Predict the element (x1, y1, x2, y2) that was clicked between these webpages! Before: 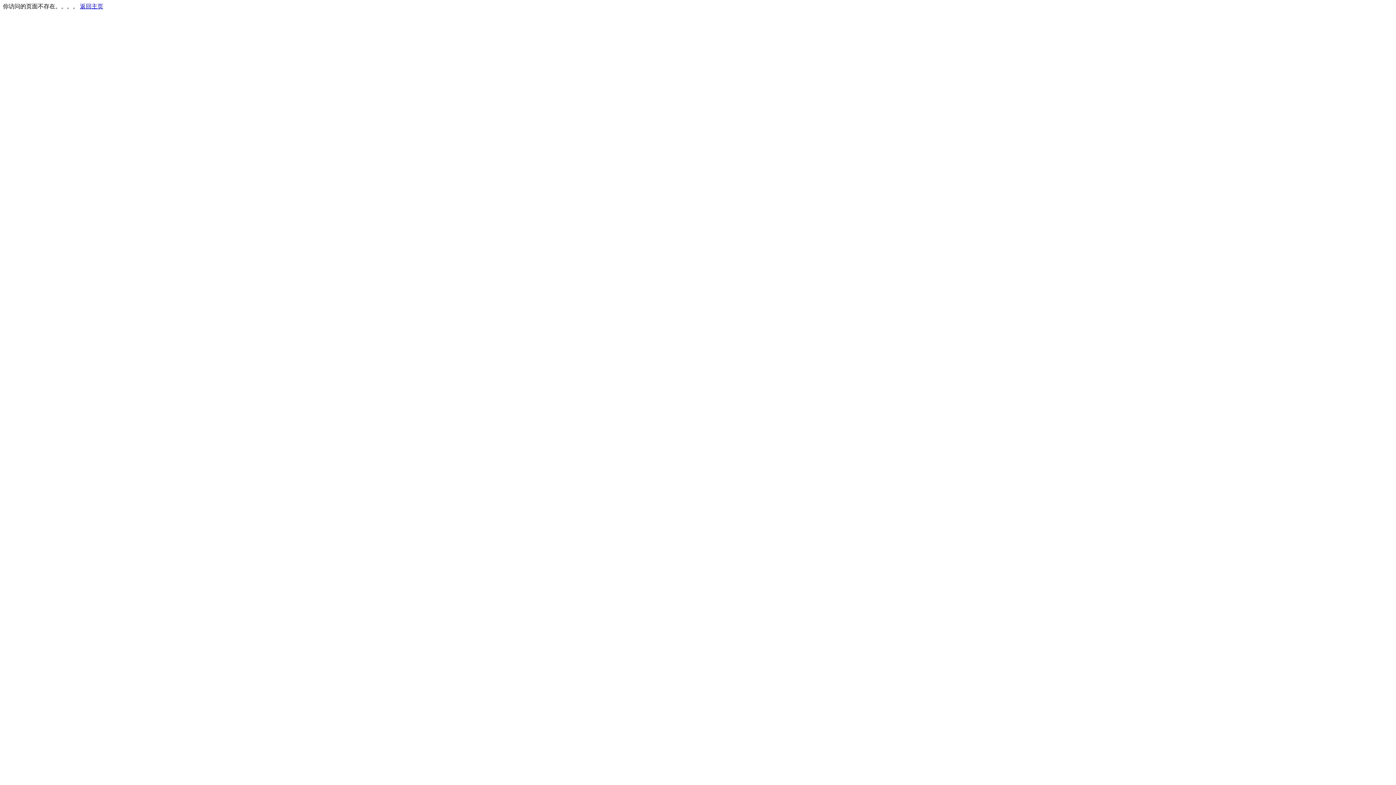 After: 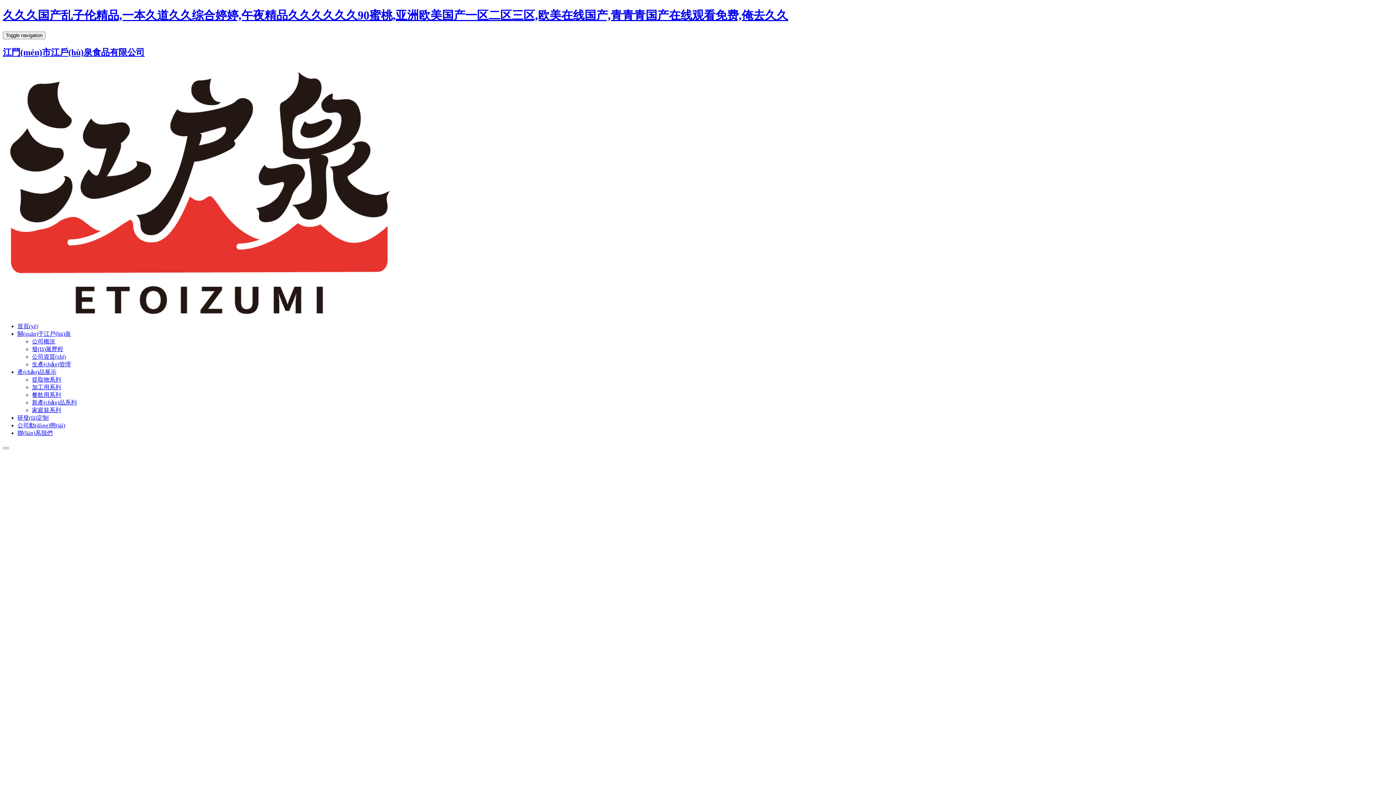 Action: bbox: (80, 3, 103, 9) label: 返回主页